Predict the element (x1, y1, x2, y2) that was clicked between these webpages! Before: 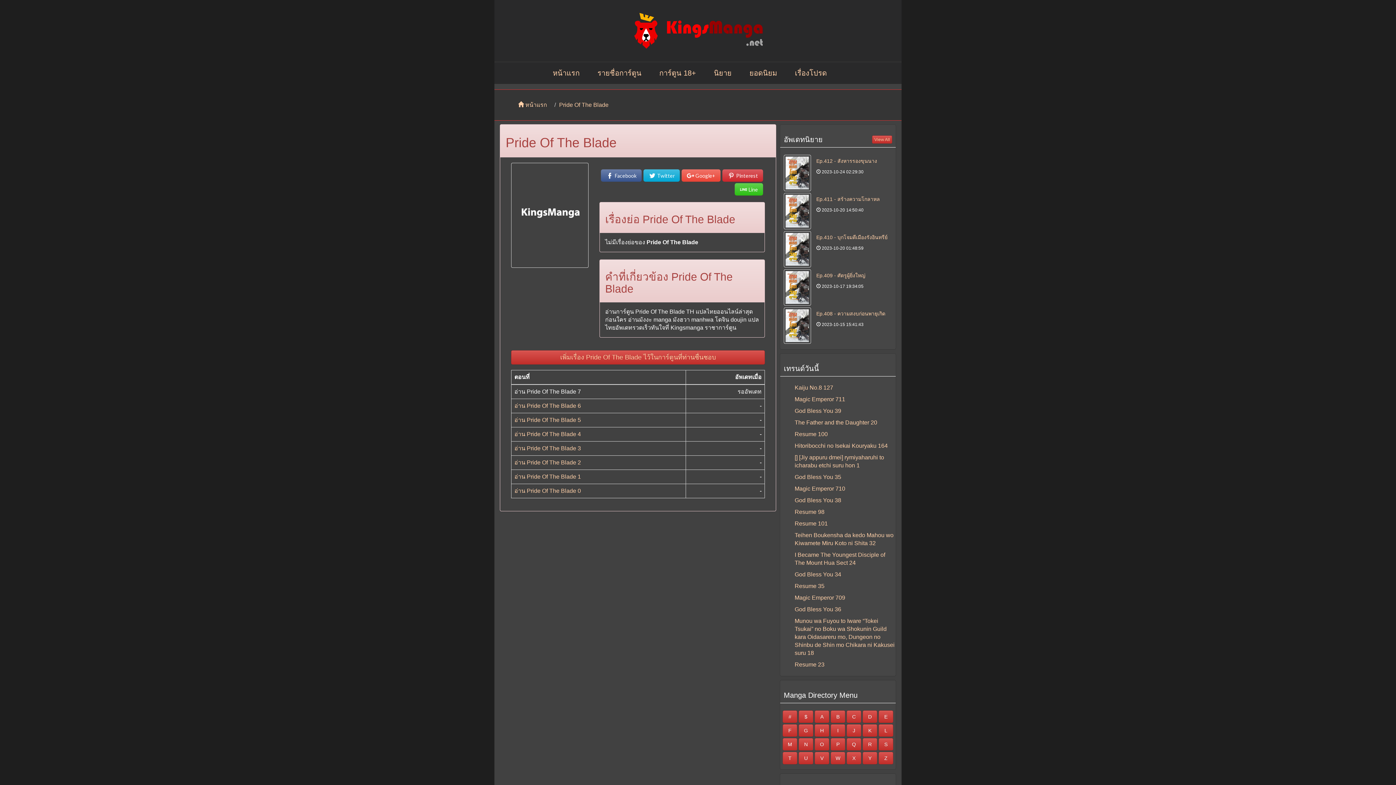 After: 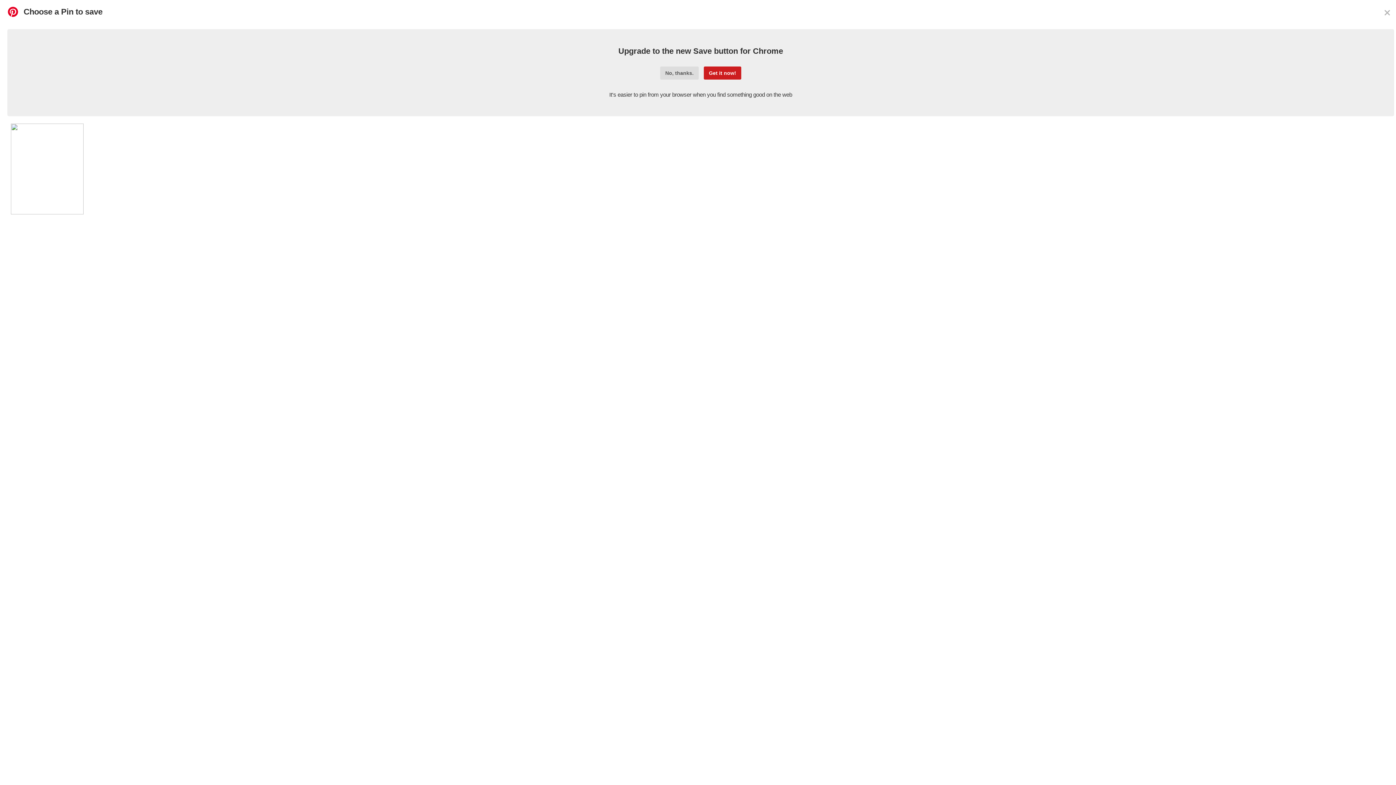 Action: bbox: (722, 169, 763, 181) label: Pinterest